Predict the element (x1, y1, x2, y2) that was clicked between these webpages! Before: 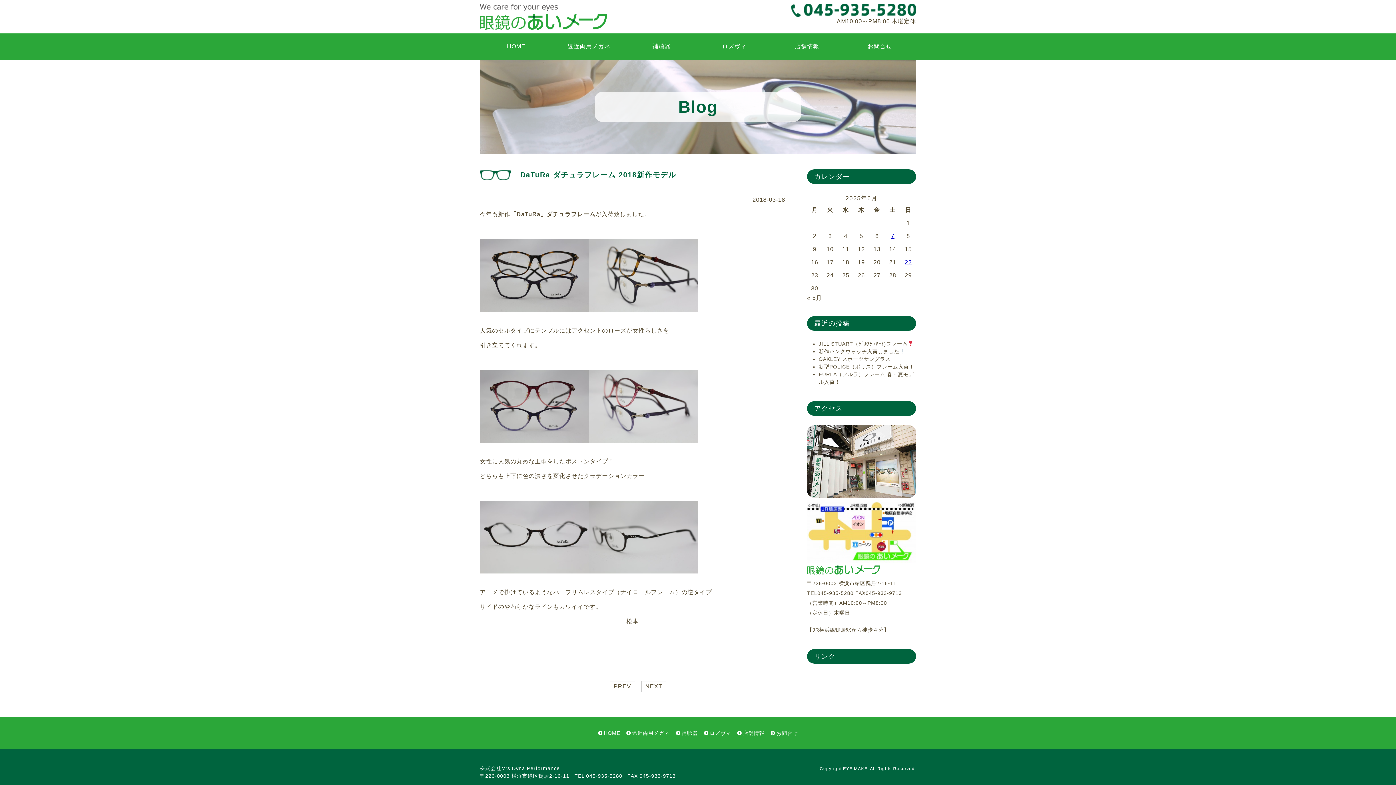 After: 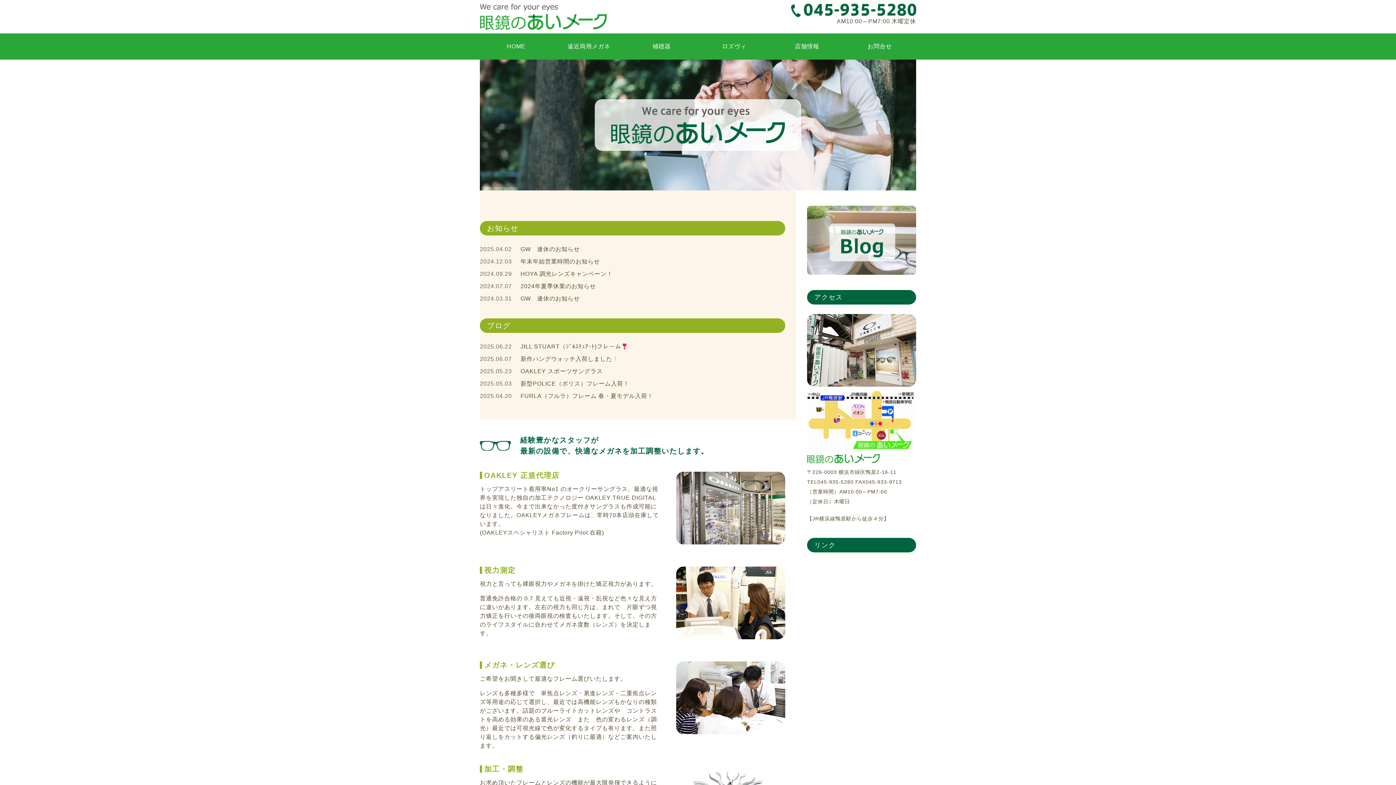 Action: label: HOME bbox: (480, 33, 552, 59)